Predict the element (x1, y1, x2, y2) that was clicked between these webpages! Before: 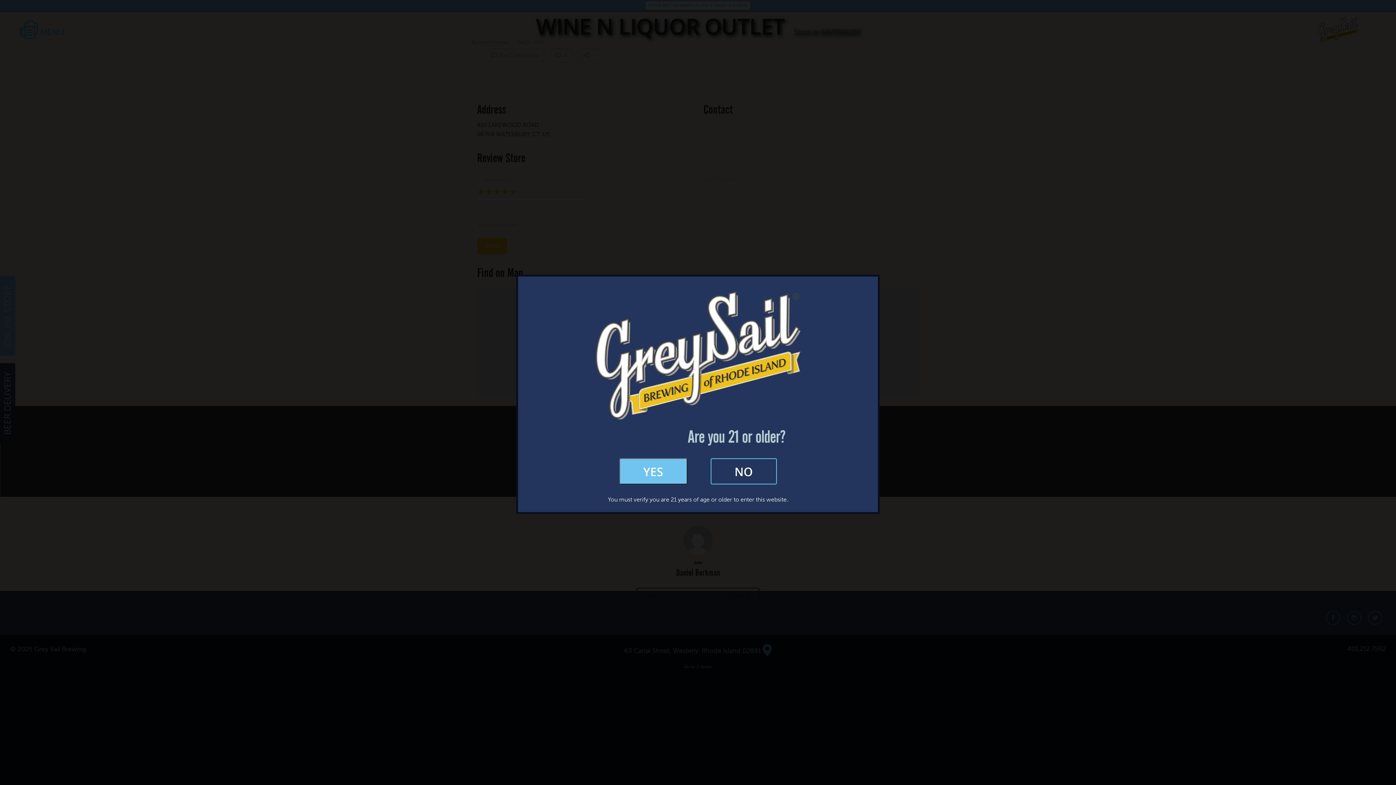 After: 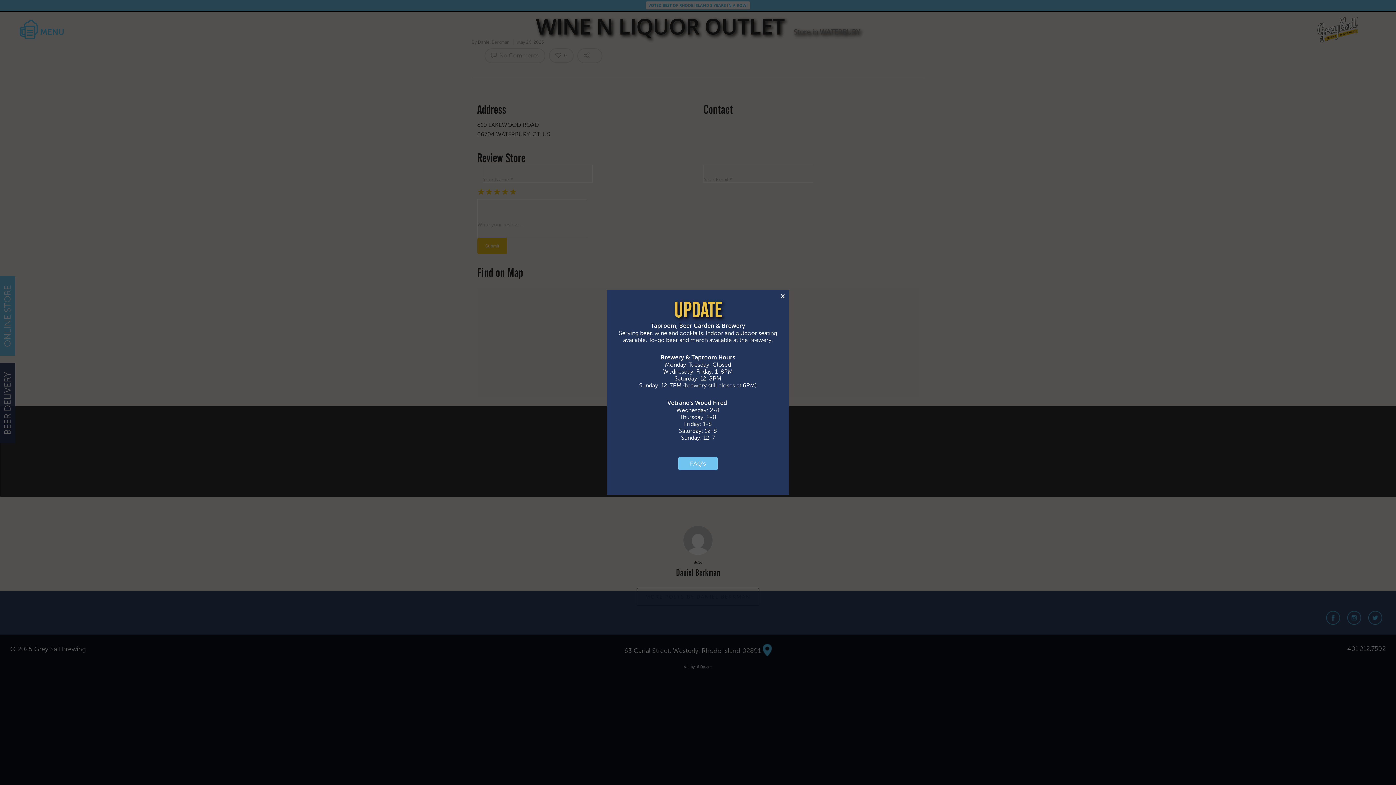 Action: label: YES bbox: (607, 470, 699, 477)